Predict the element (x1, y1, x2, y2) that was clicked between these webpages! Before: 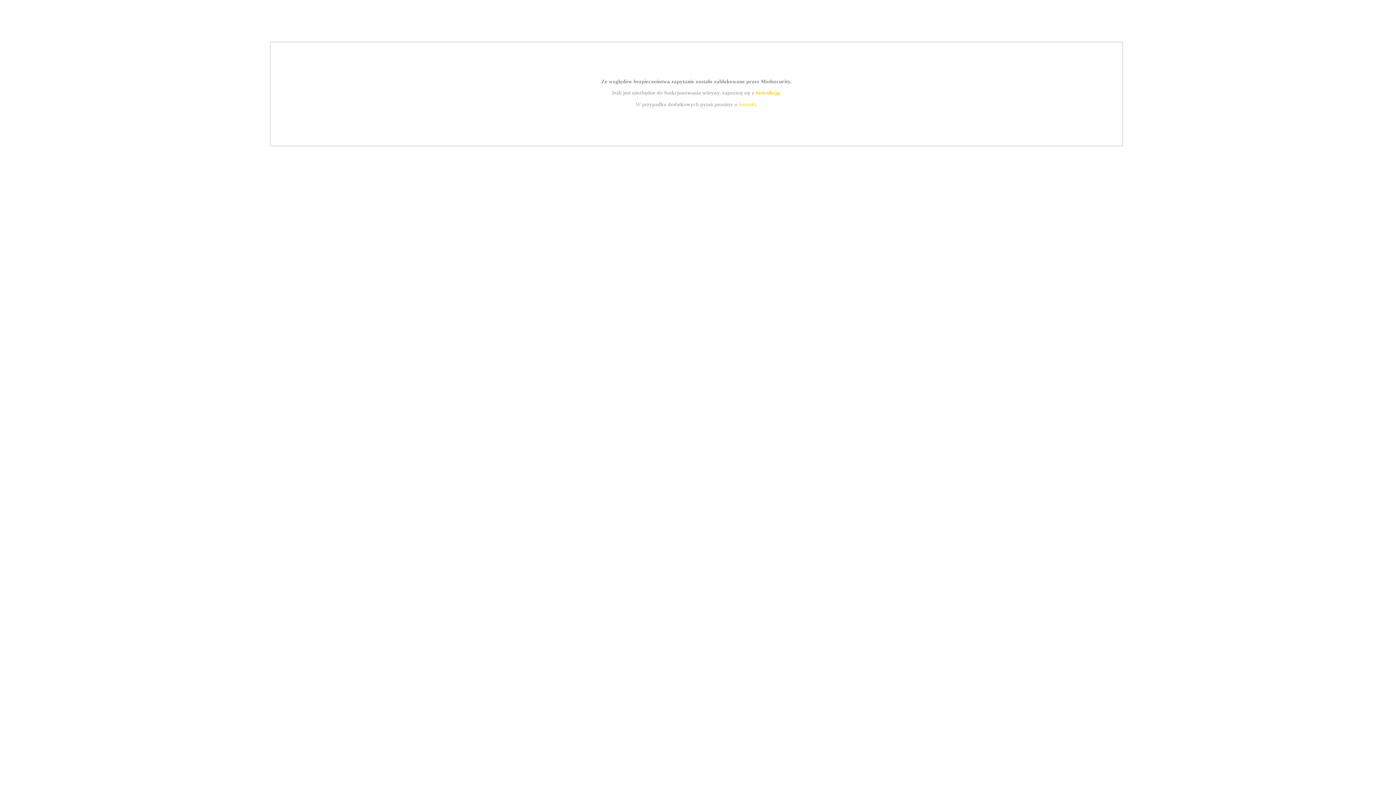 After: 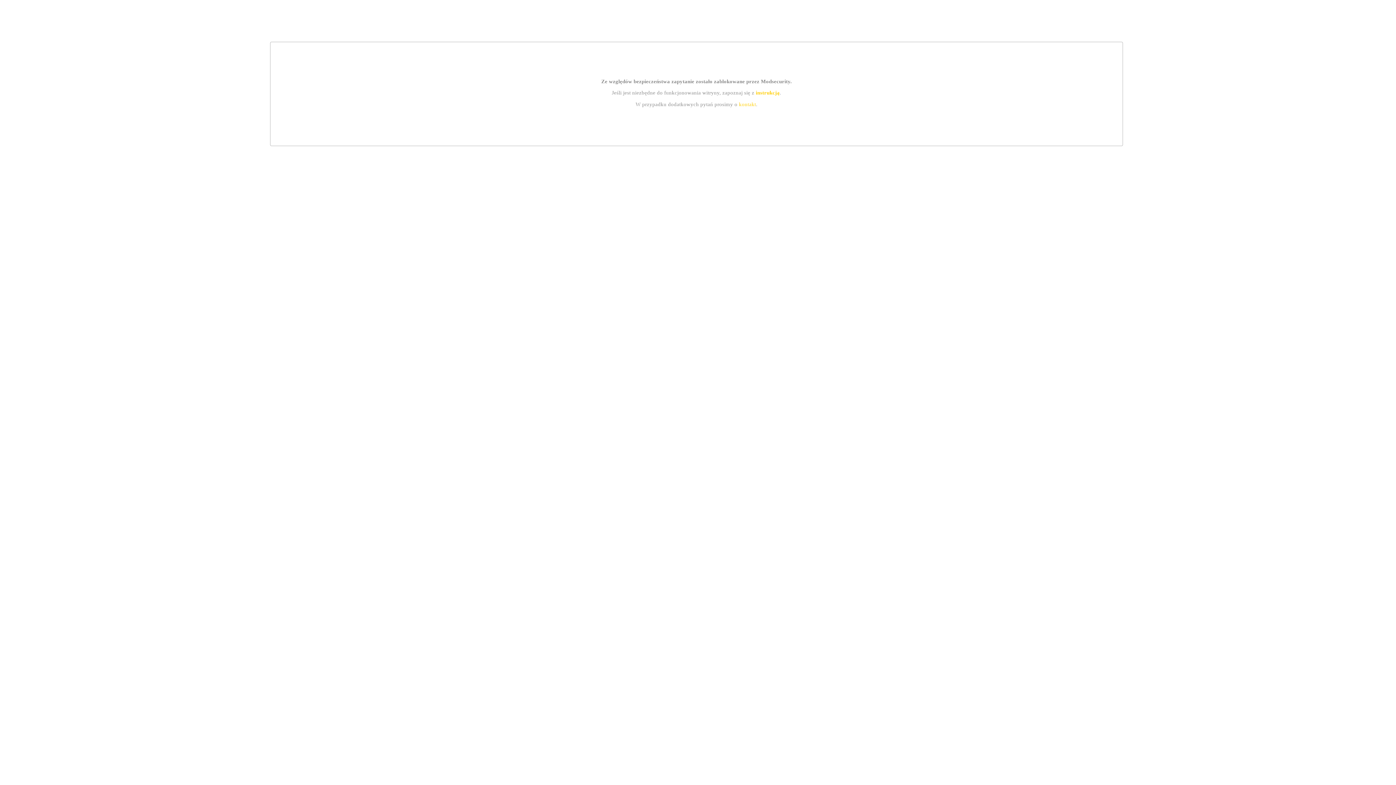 Action: label: instrukcją bbox: (755, 89, 779, 95)